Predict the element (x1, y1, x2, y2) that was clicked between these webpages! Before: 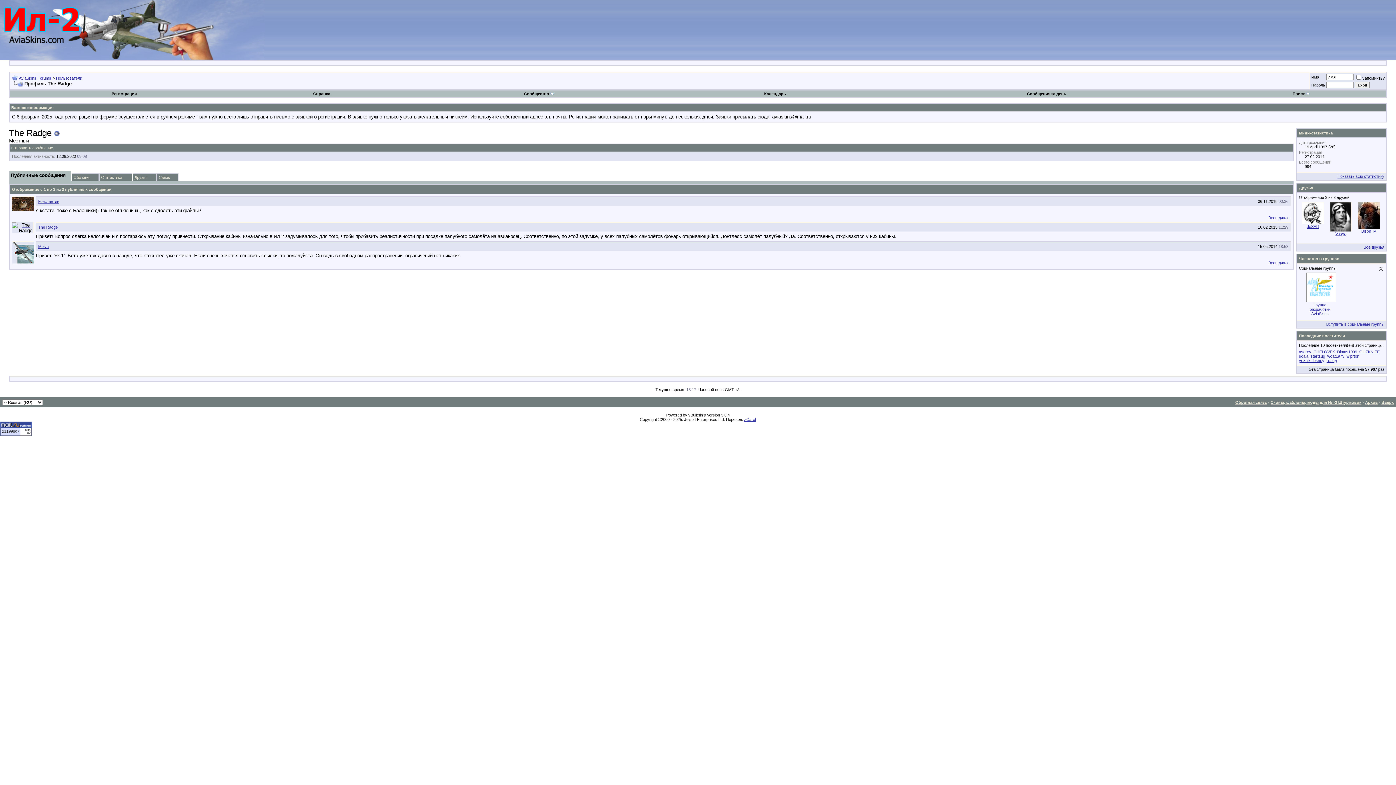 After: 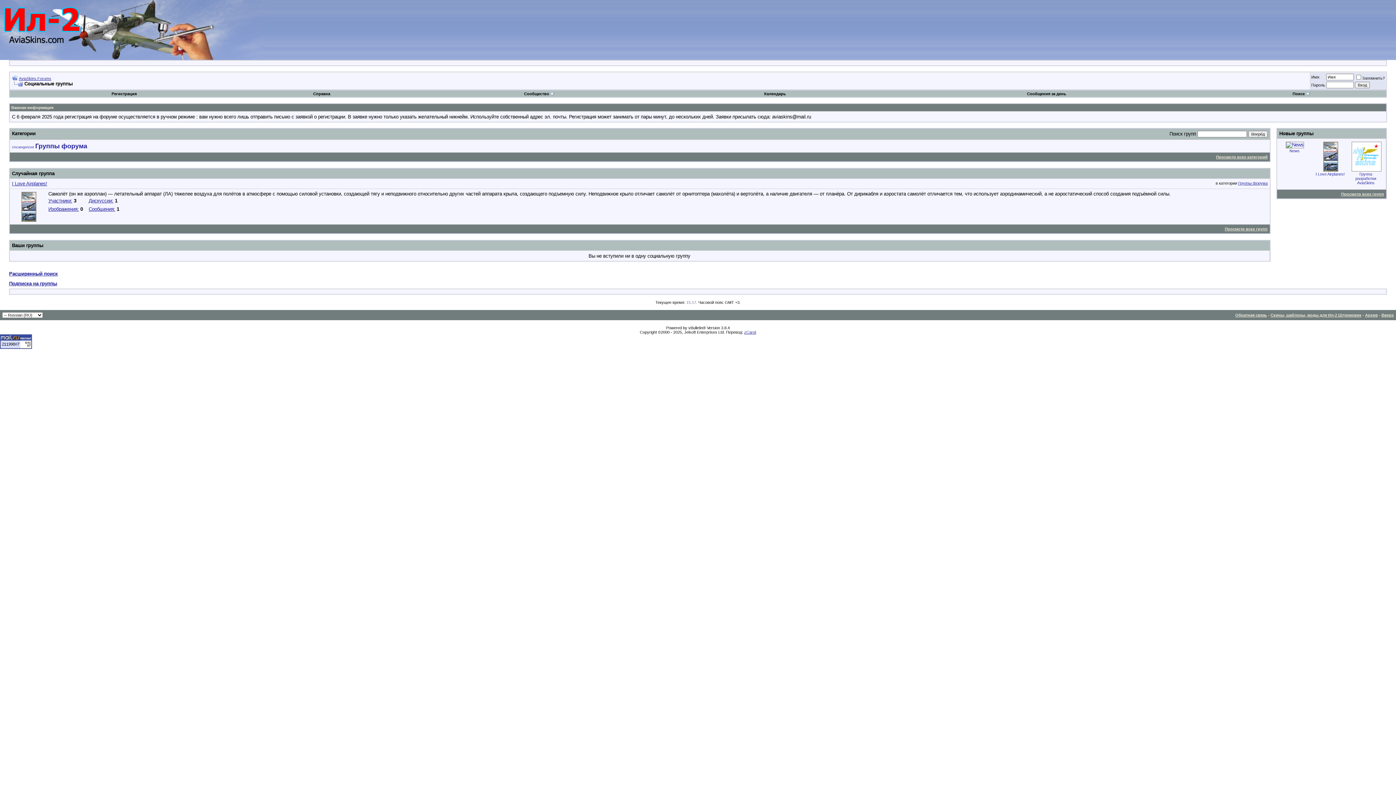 Action: bbox: (1326, 322, 1384, 326) label: Вступить в социальные группы